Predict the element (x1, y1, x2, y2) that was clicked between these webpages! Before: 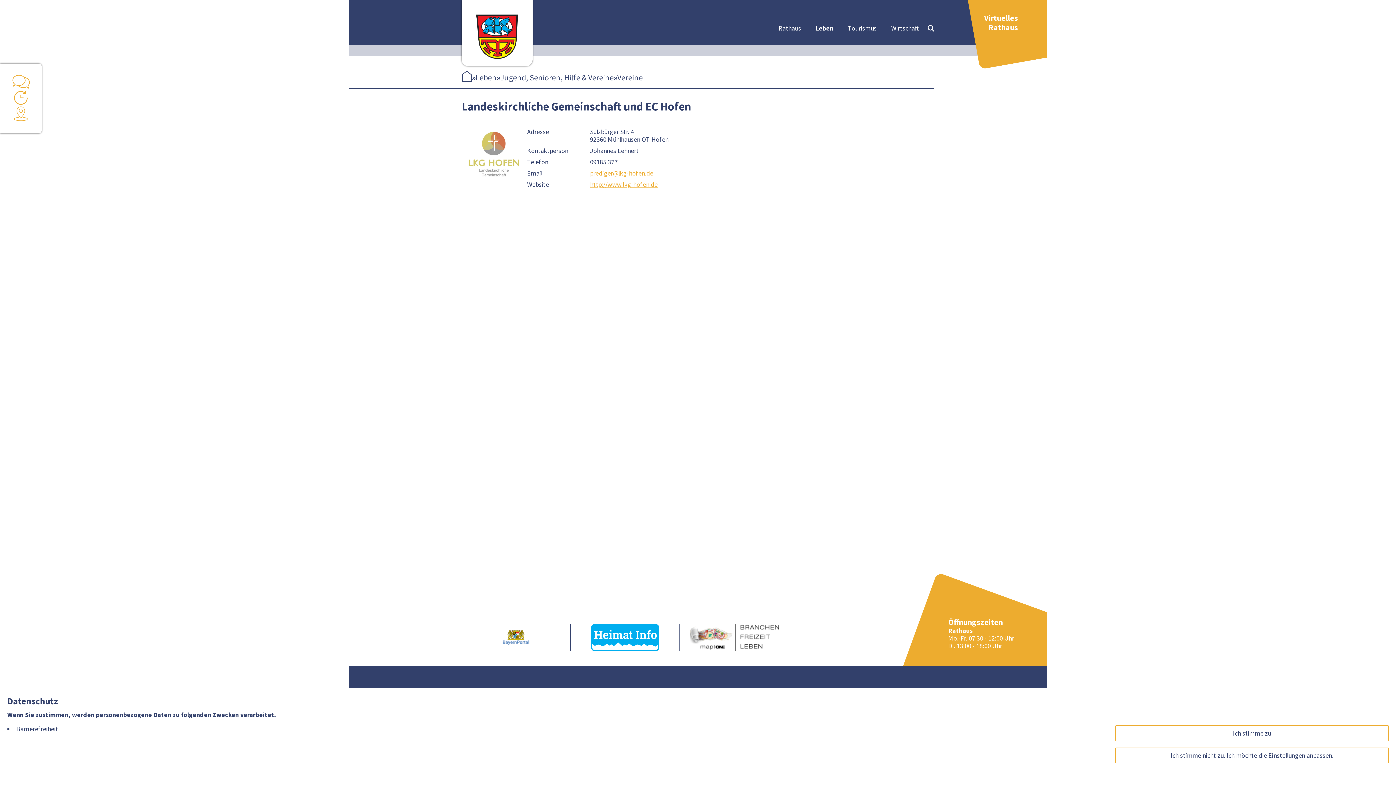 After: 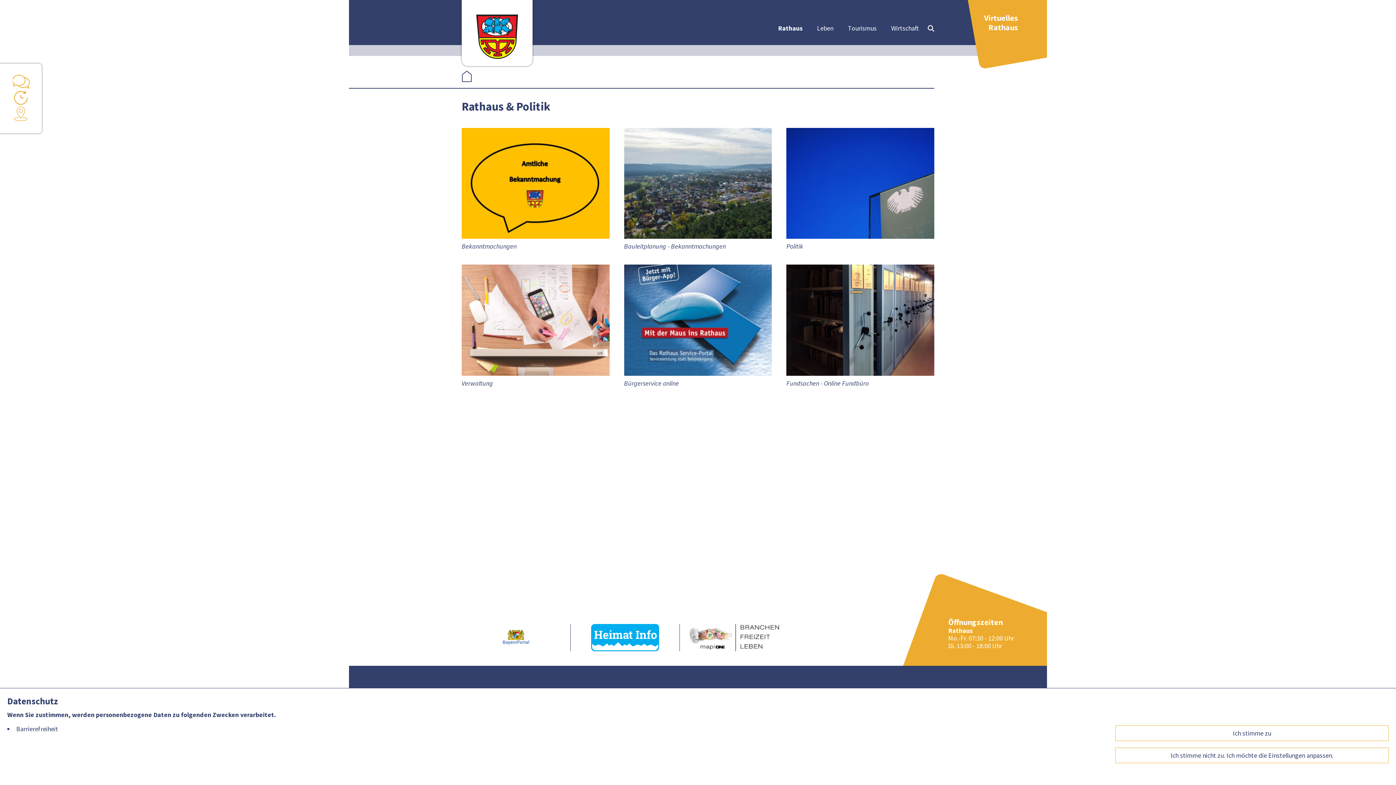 Action: label: Rathaus bbox: (775, 21, 804, 34)